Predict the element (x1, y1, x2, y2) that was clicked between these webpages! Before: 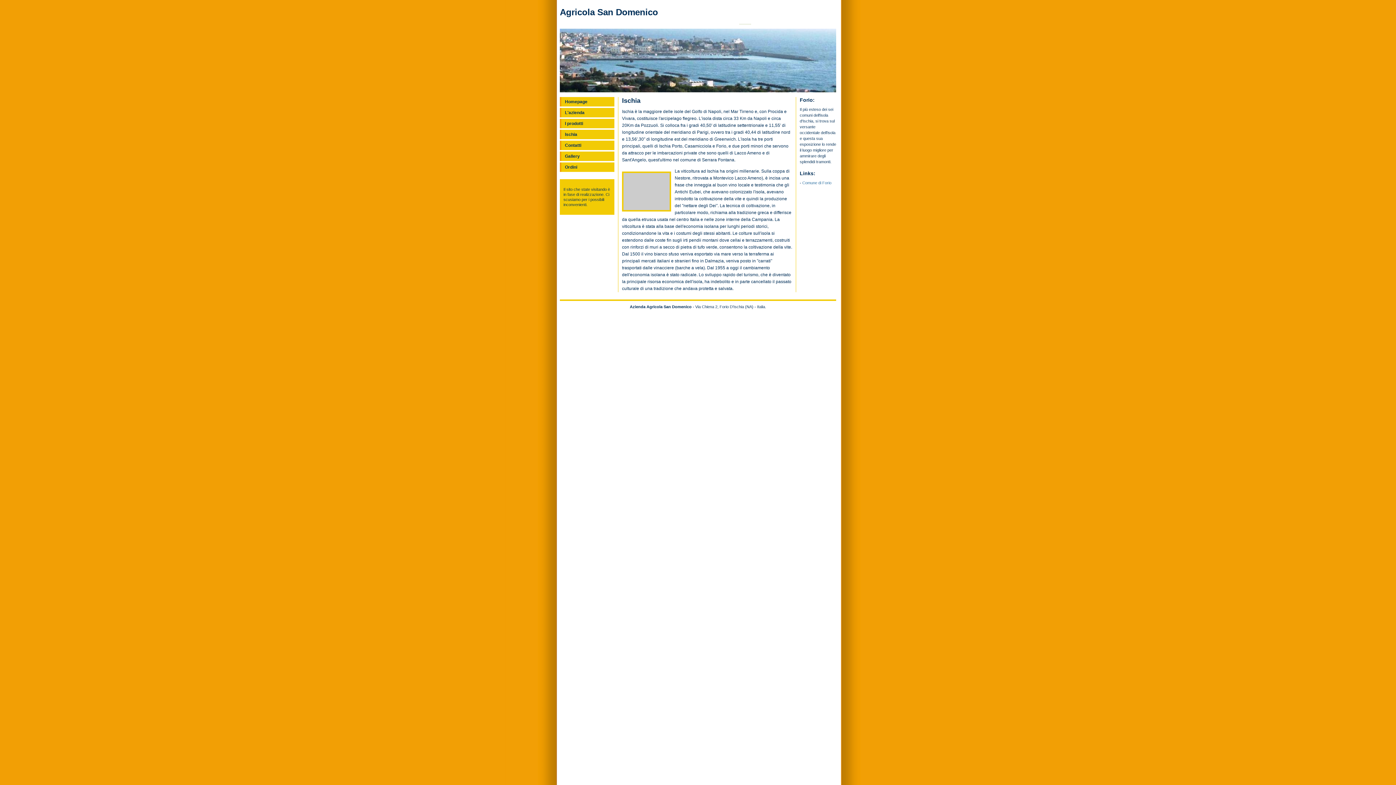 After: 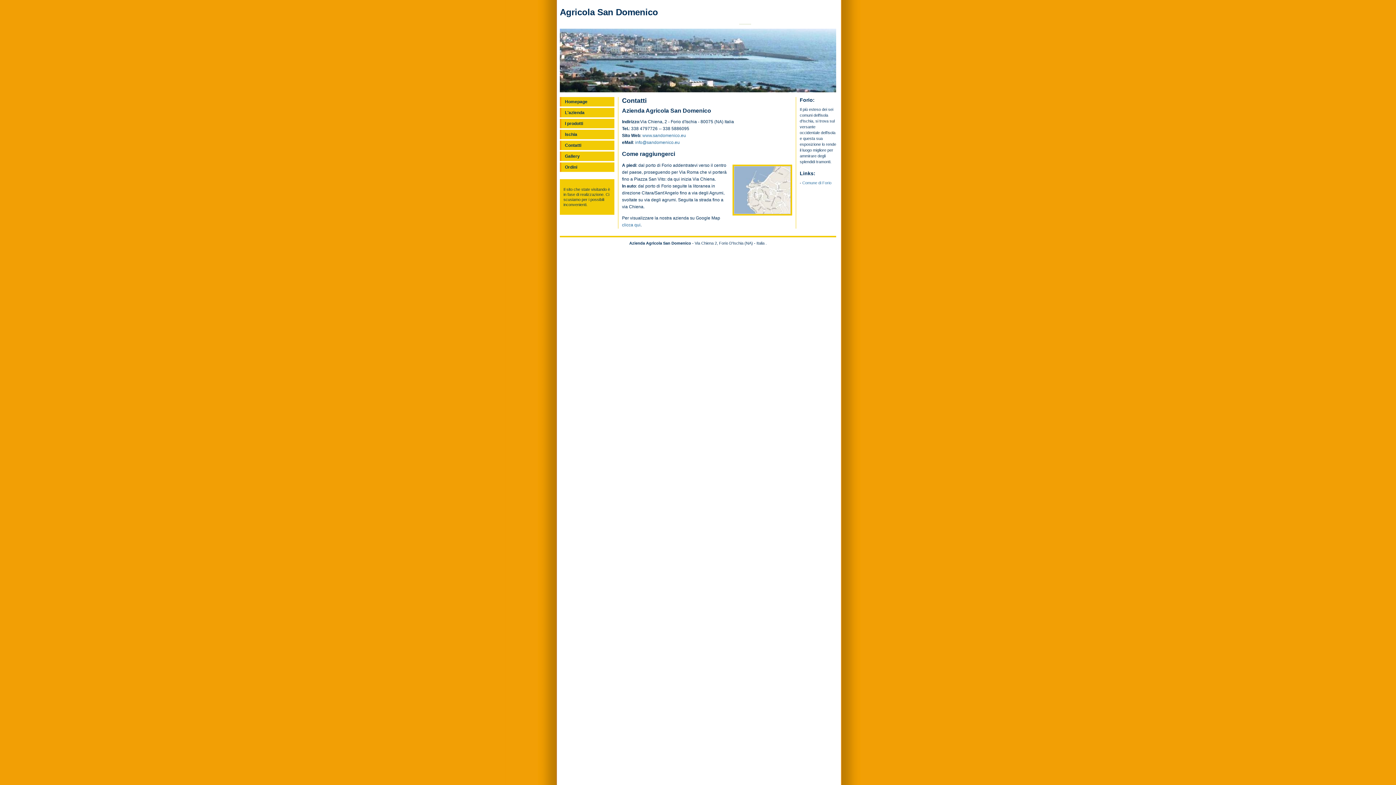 Action: label: Contatti bbox: (560, 140, 614, 150)